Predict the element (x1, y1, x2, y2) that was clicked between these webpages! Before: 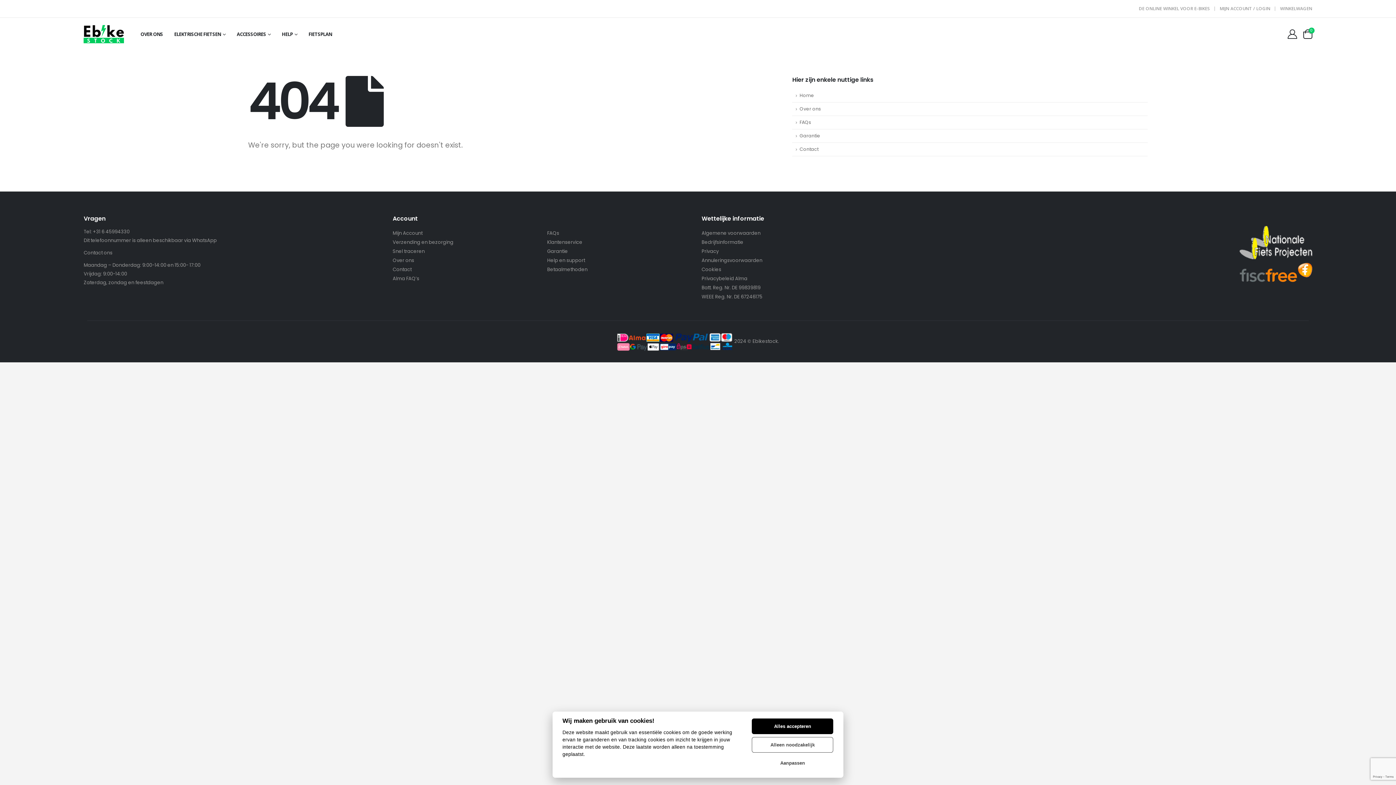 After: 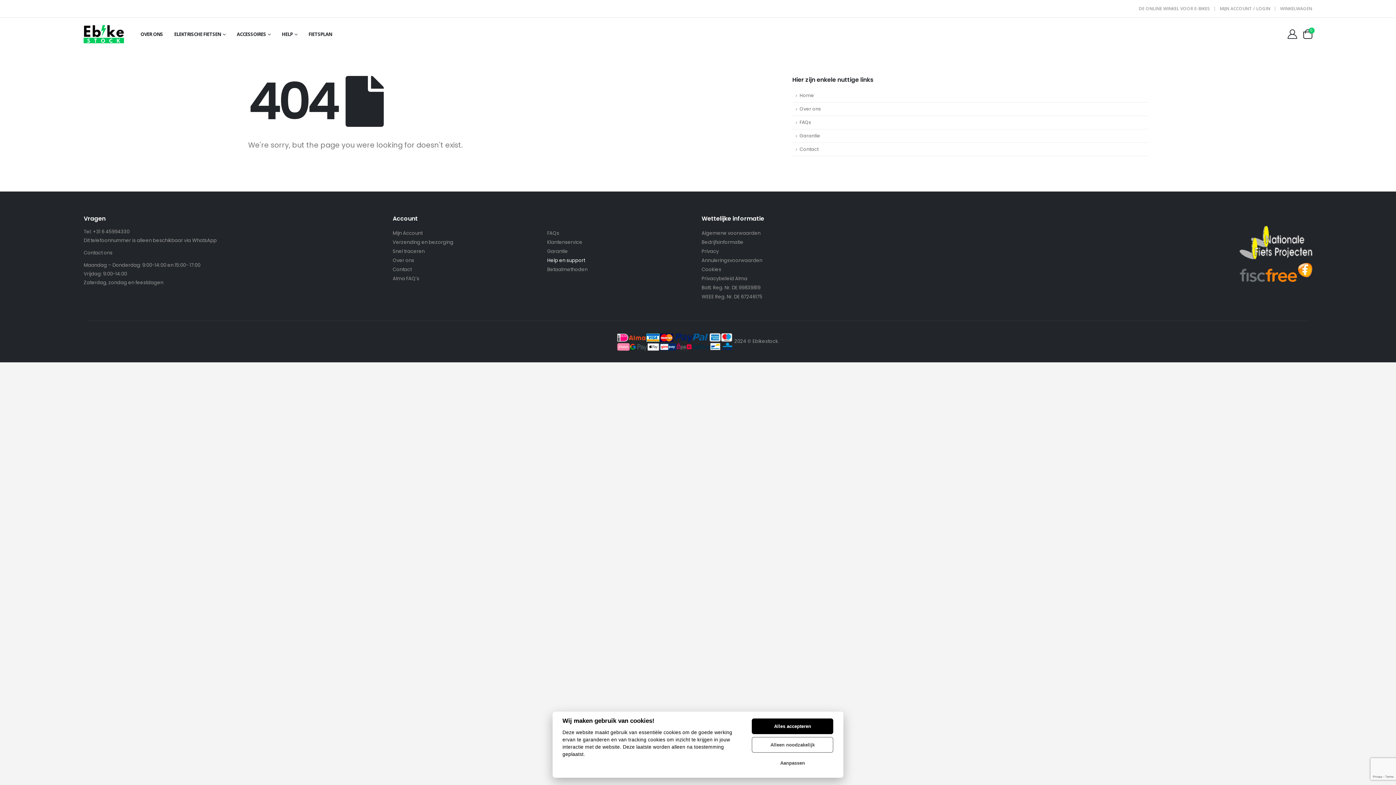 Action: bbox: (547, 257, 585, 264) label: Help en support